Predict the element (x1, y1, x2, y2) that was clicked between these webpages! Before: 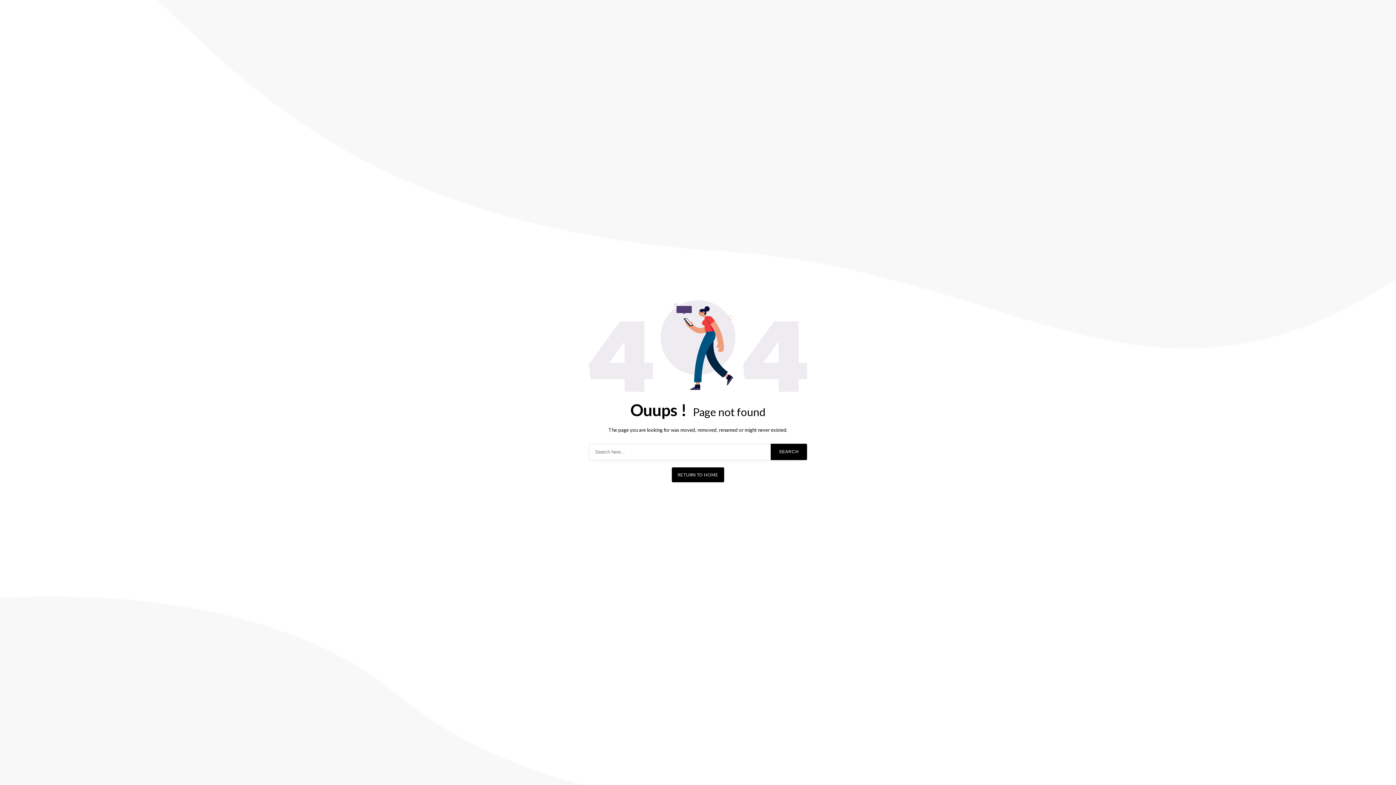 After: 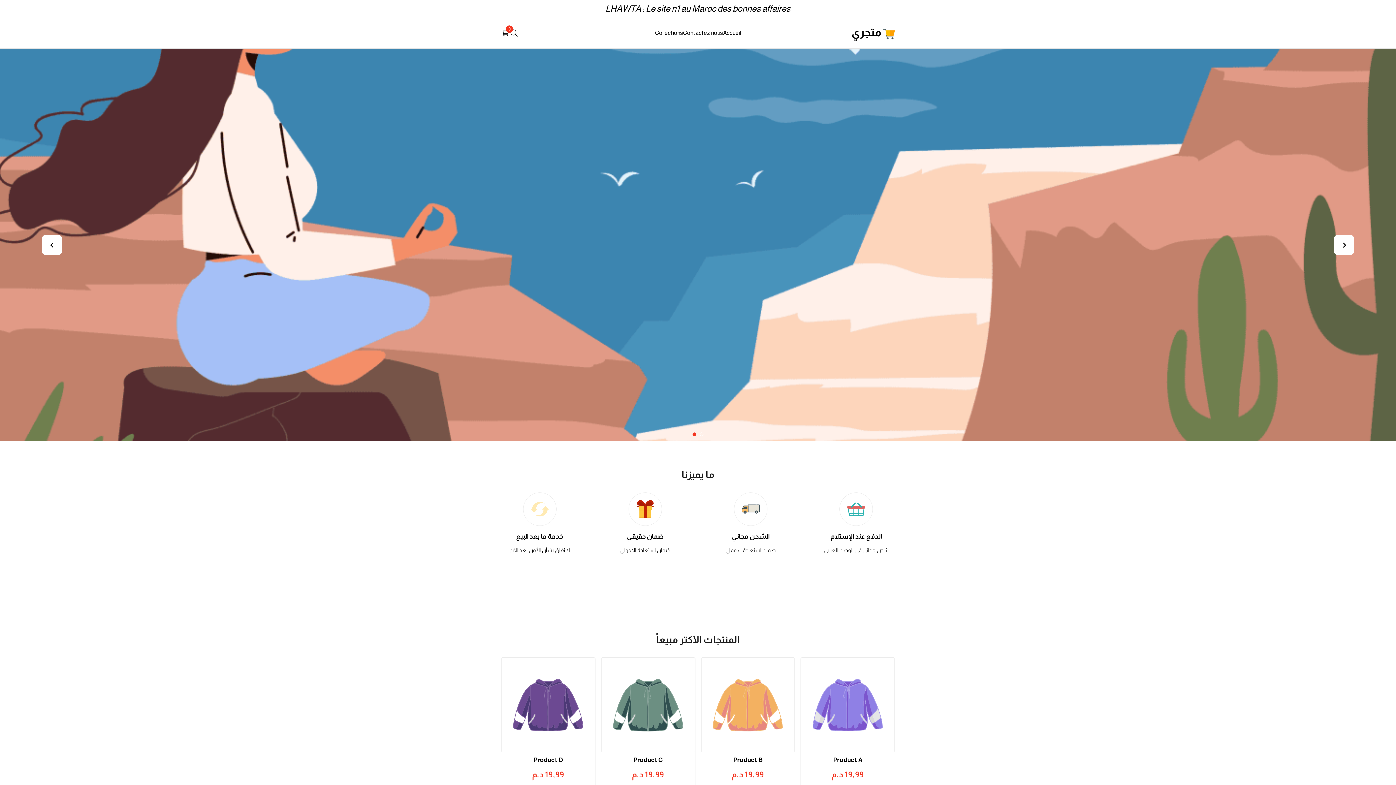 Action: label: RETURN TO HOME bbox: (672, 467, 724, 482)